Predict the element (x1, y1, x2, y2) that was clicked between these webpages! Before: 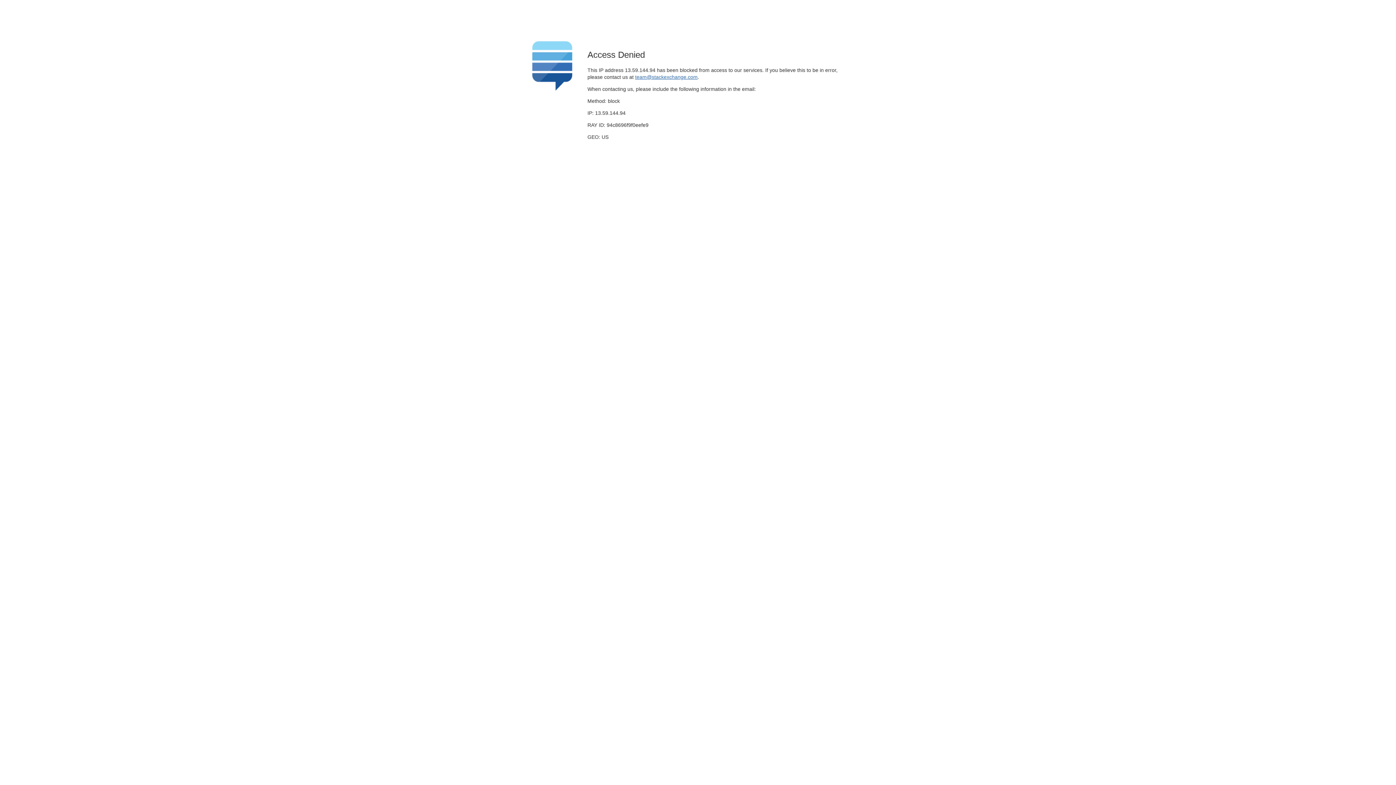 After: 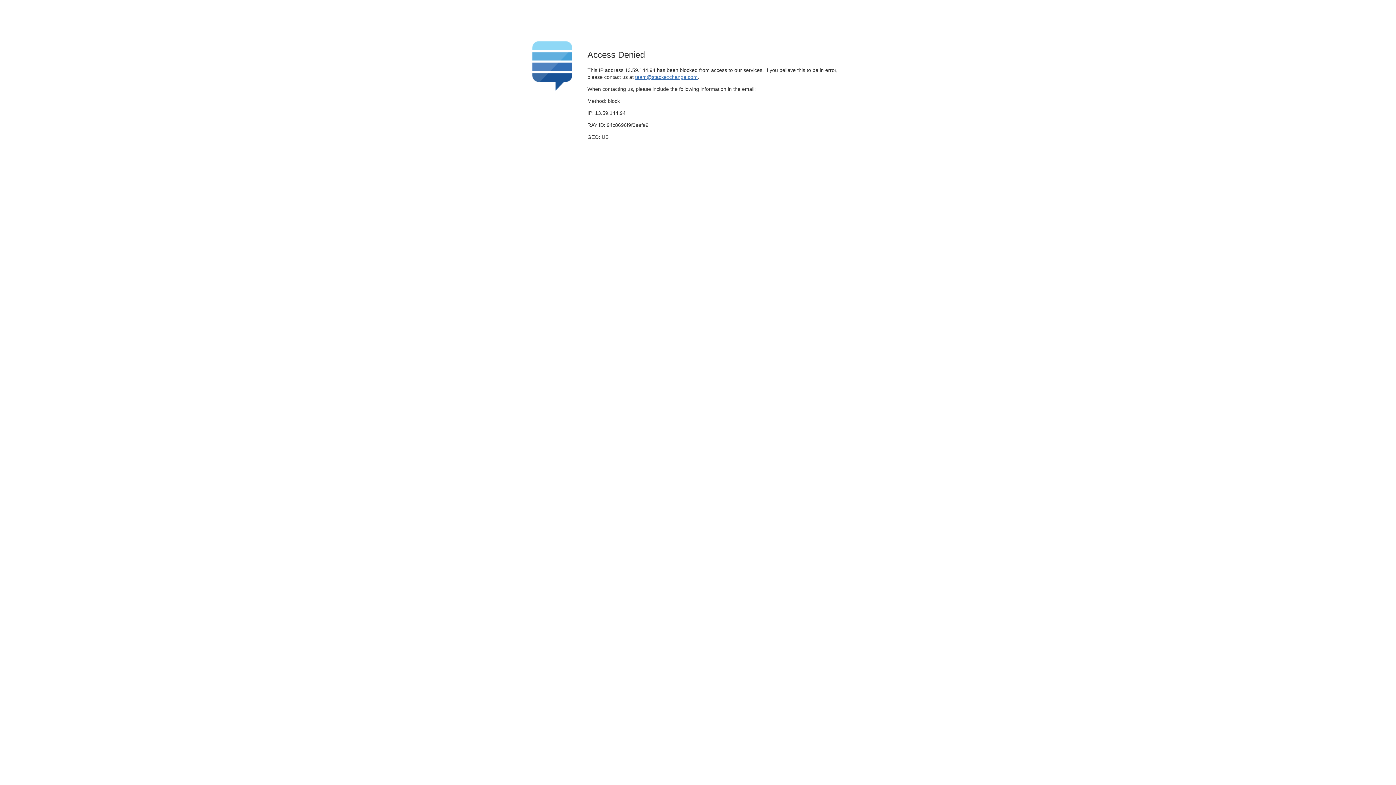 Action: label: team@stackexchange.com bbox: (635, 74, 697, 79)